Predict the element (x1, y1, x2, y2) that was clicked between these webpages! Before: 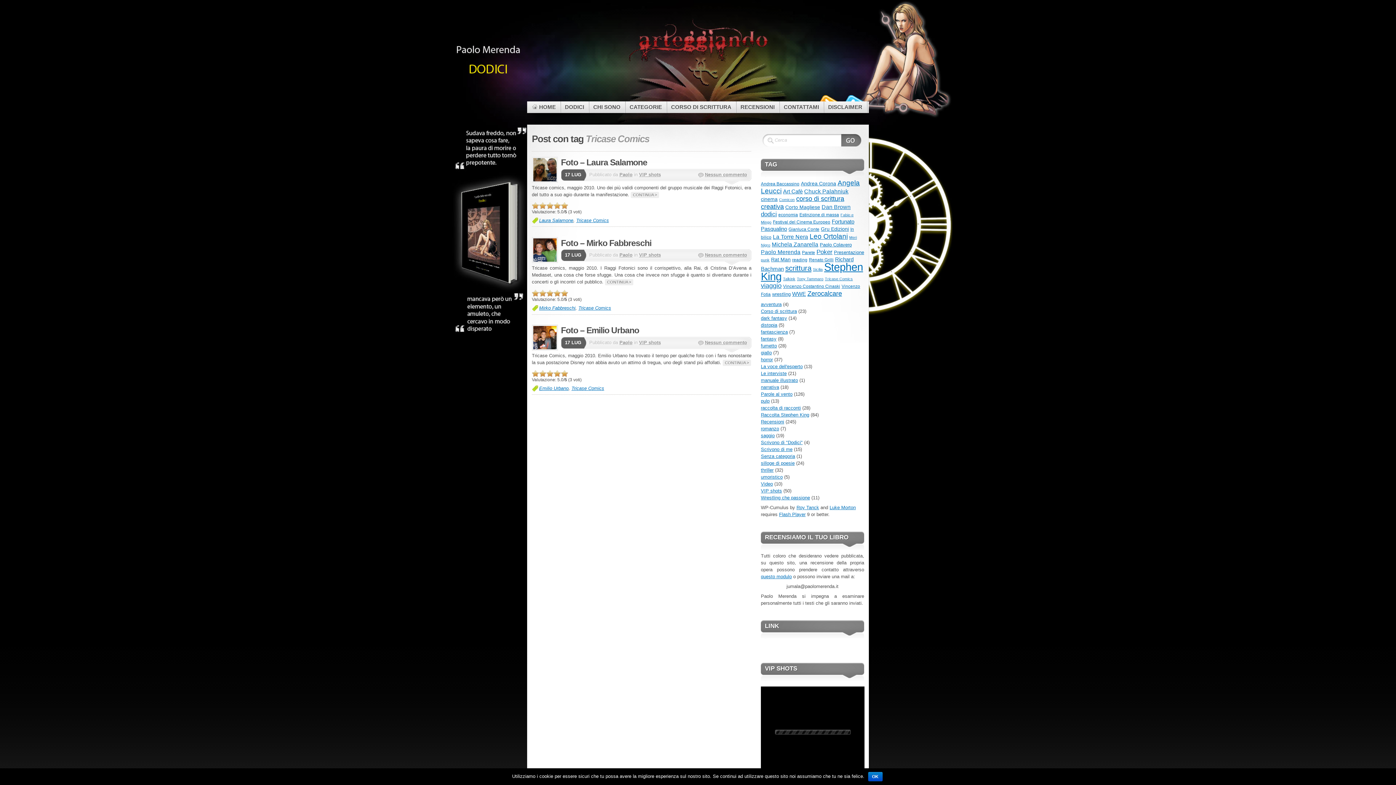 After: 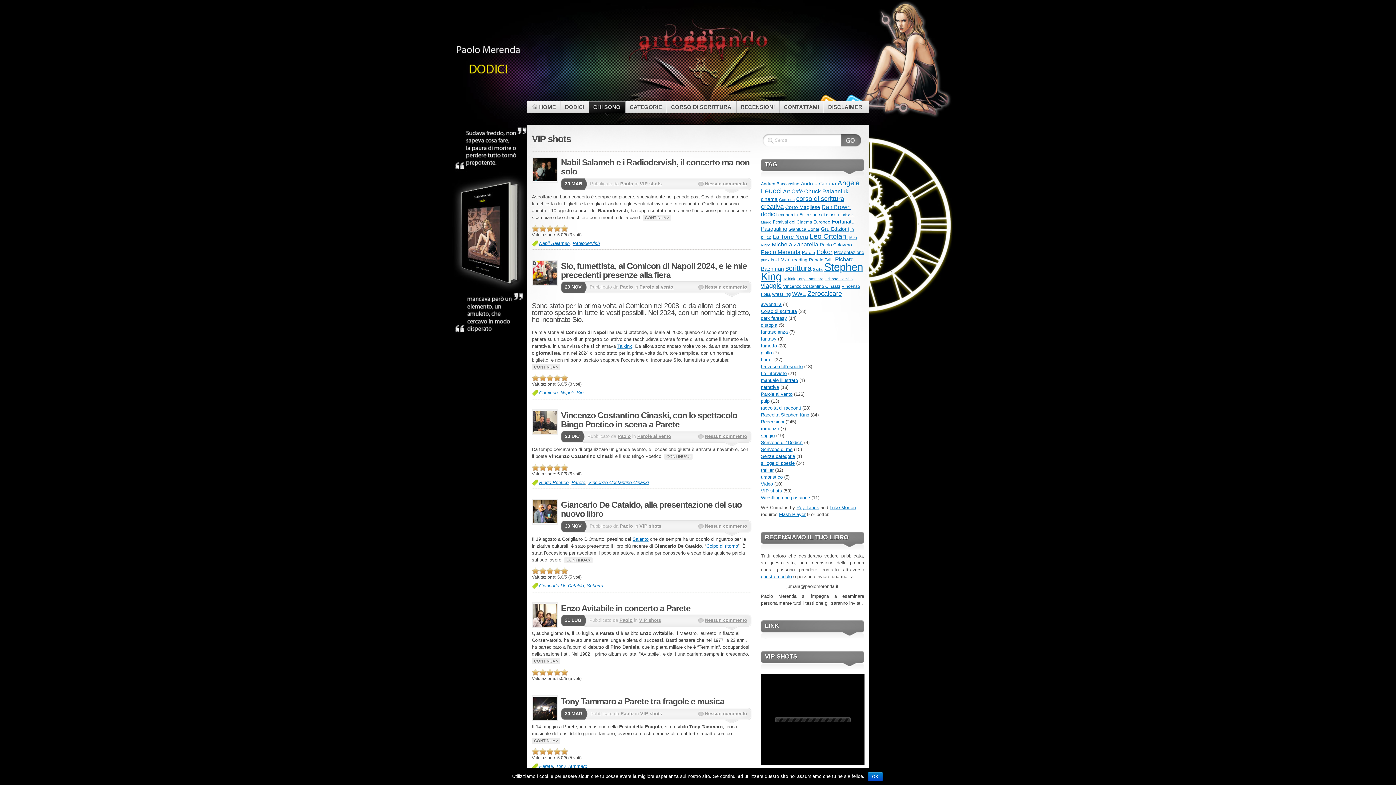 Action: bbox: (639, 252, 661, 257) label: VIP shots